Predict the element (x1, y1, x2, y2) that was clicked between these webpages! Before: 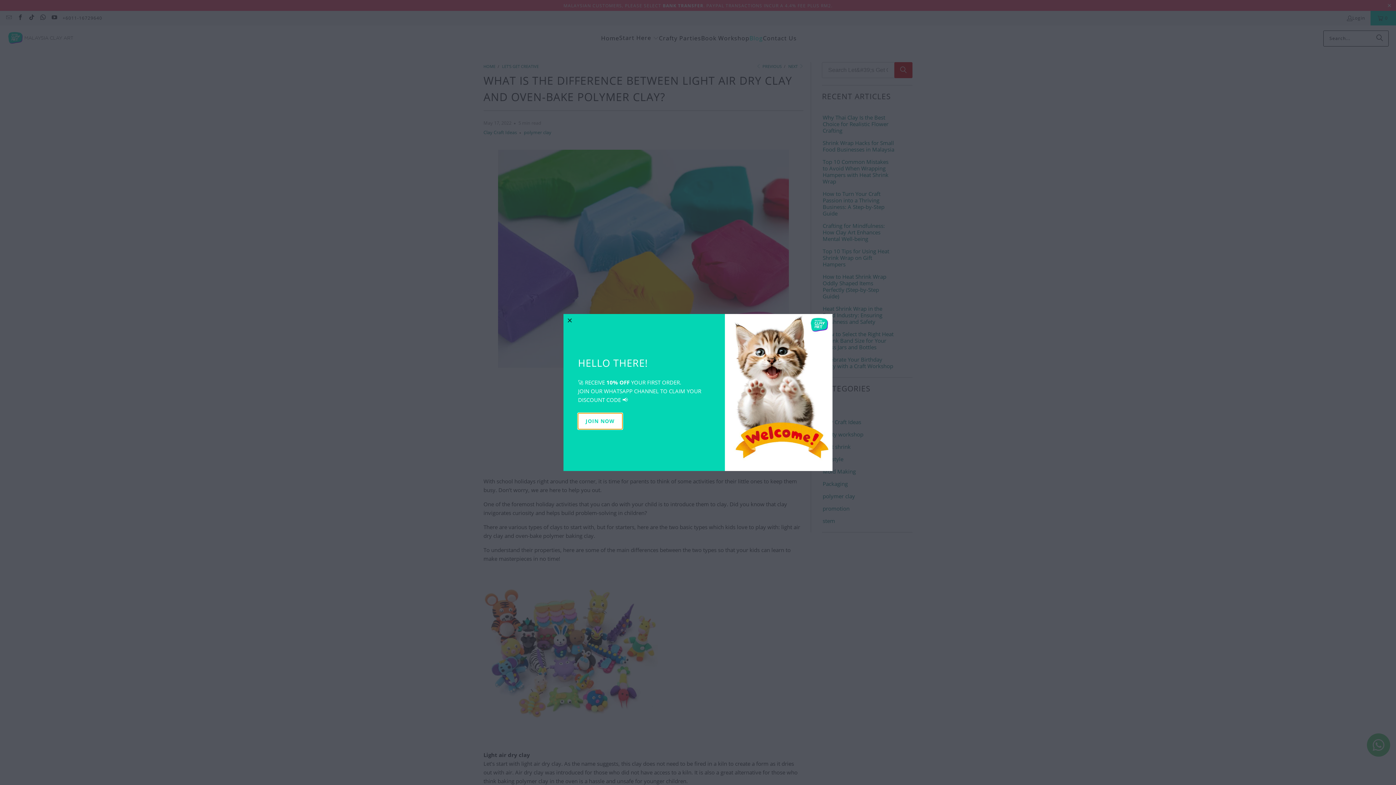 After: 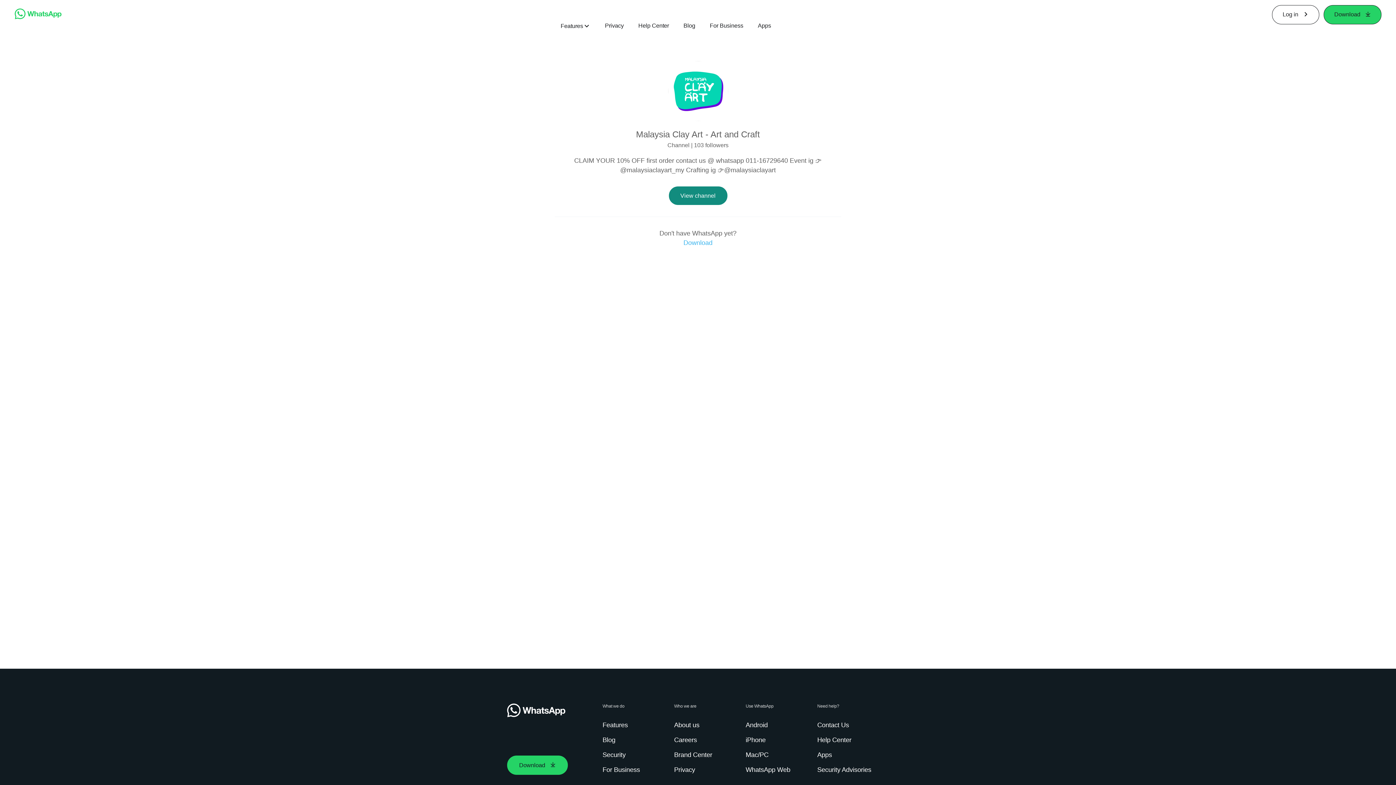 Action: label: JOIN NOW bbox: (578, 413, 622, 429)